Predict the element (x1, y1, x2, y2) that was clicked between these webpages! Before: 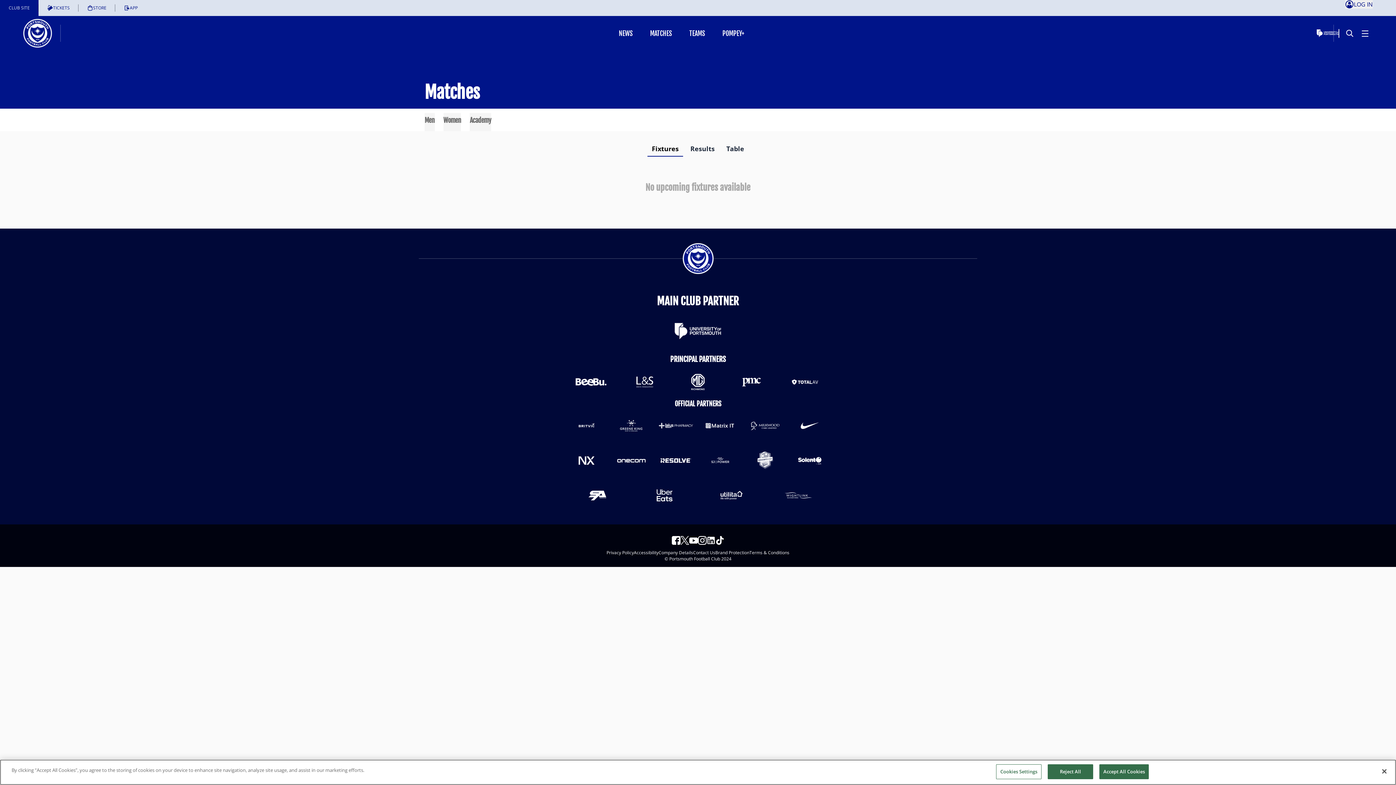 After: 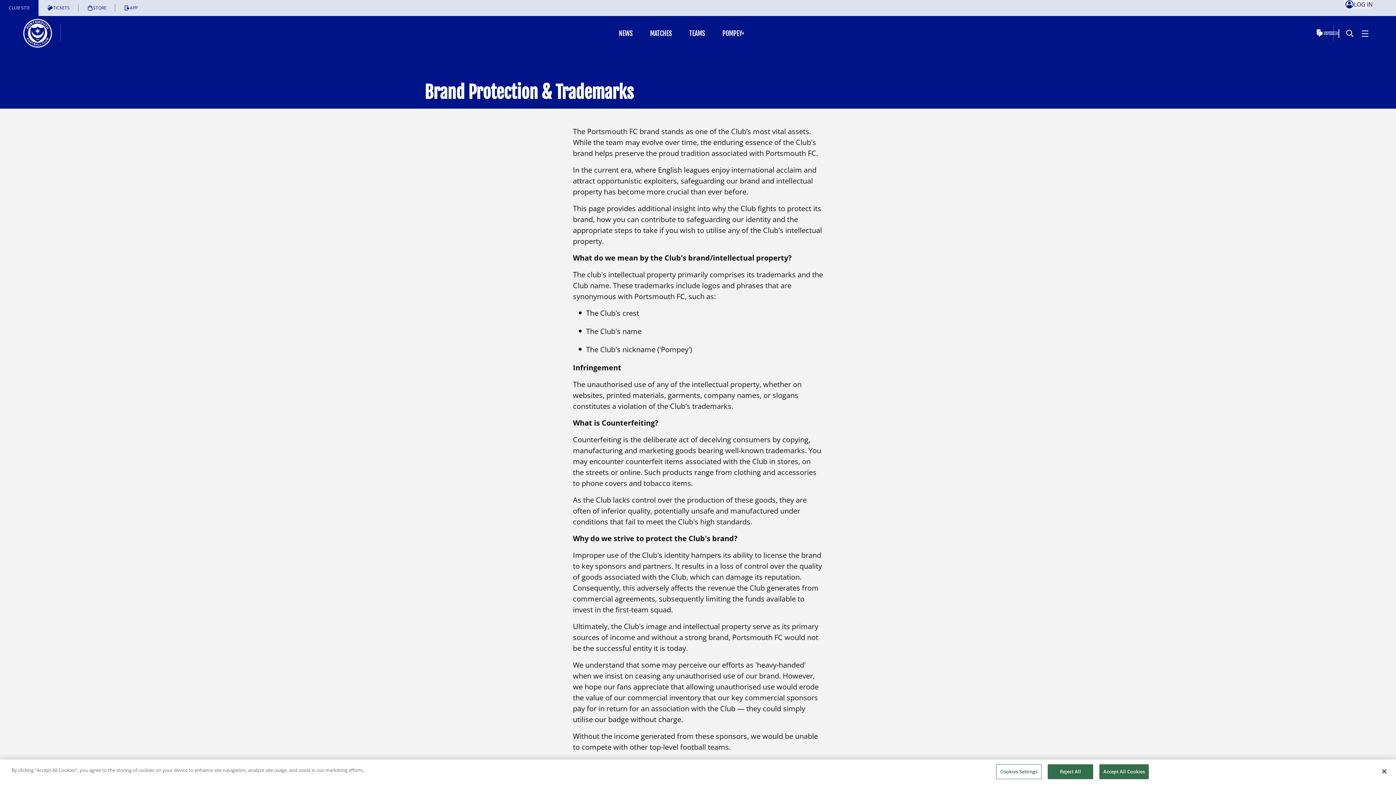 Action: label: Brand Protection bbox: (715, 106, 749, 112)